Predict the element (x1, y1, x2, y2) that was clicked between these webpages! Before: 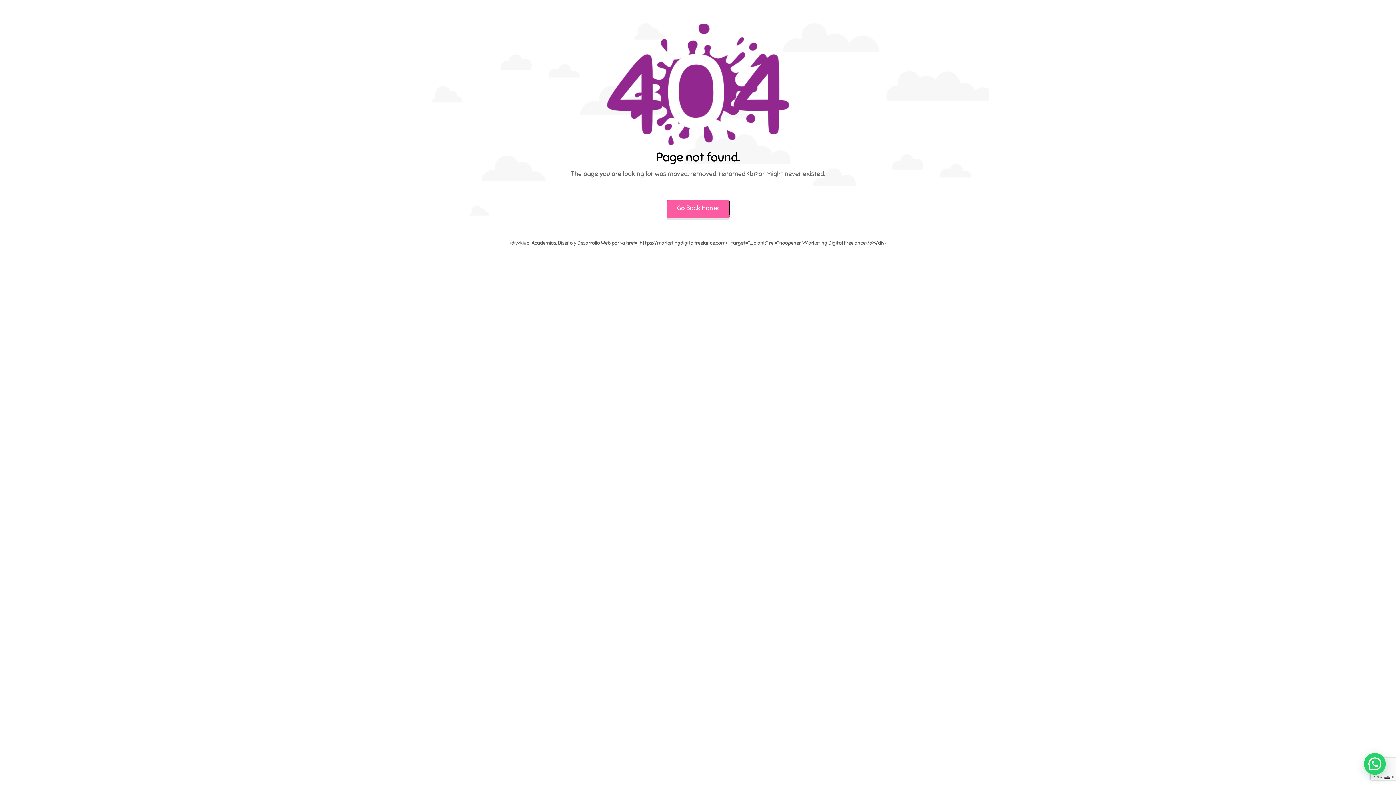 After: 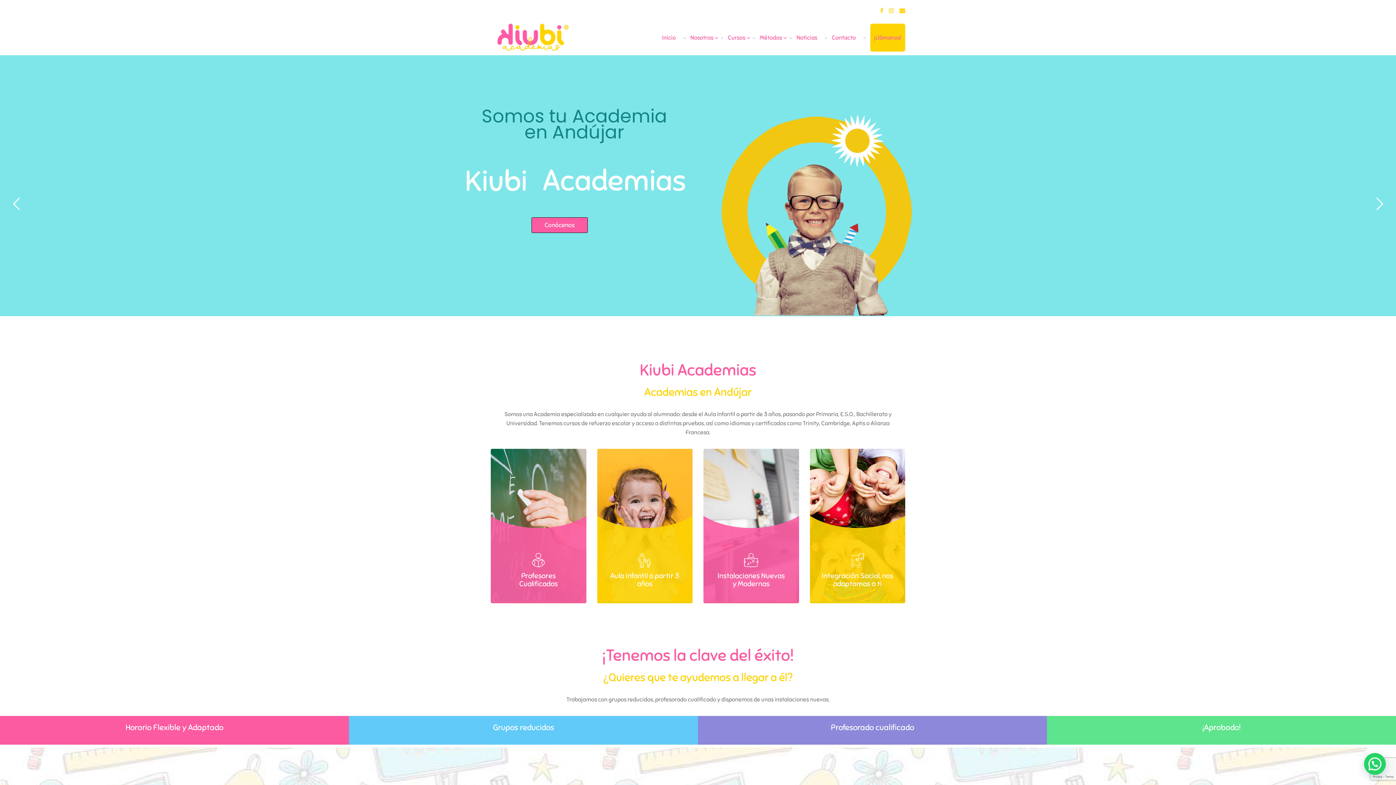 Action: label: Go Back Home bbox: (666, 200, 729, 216)